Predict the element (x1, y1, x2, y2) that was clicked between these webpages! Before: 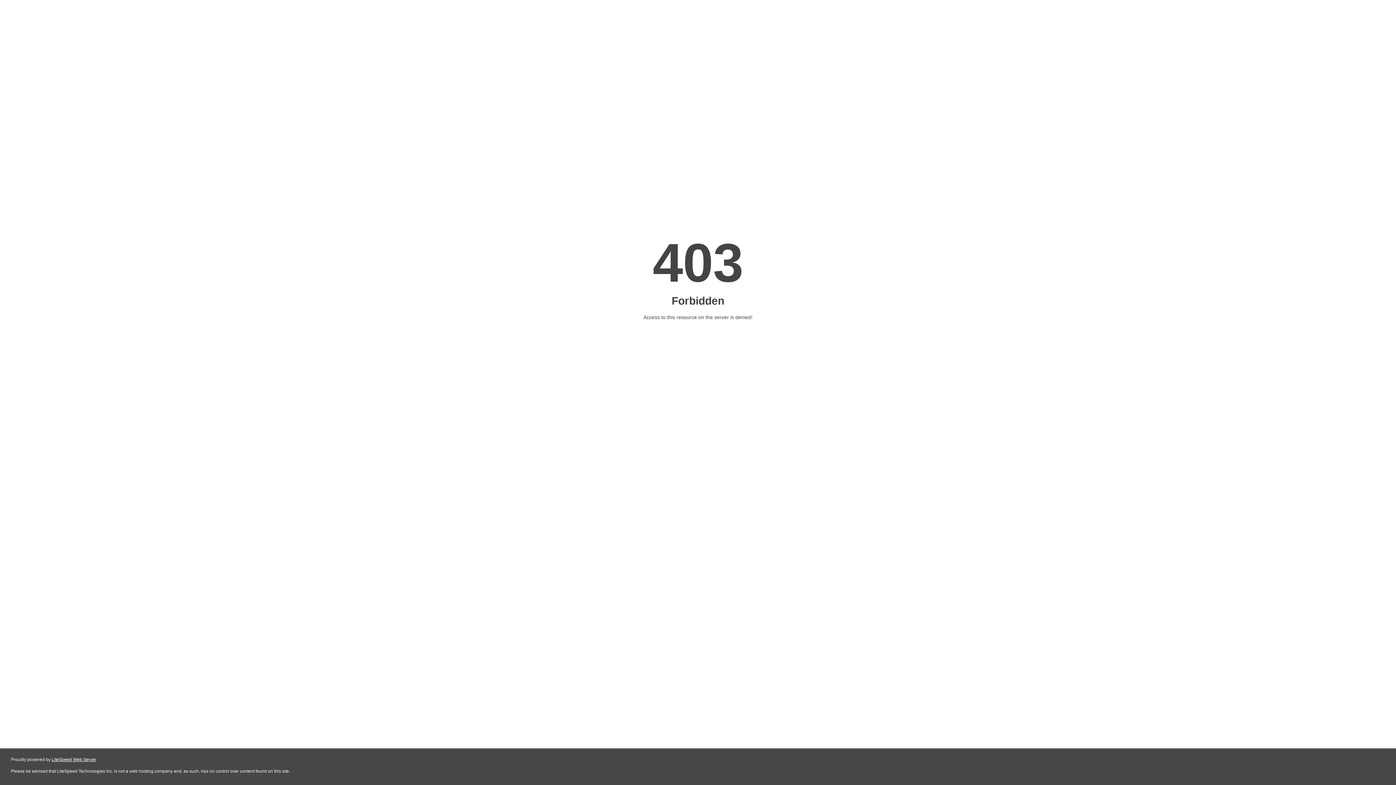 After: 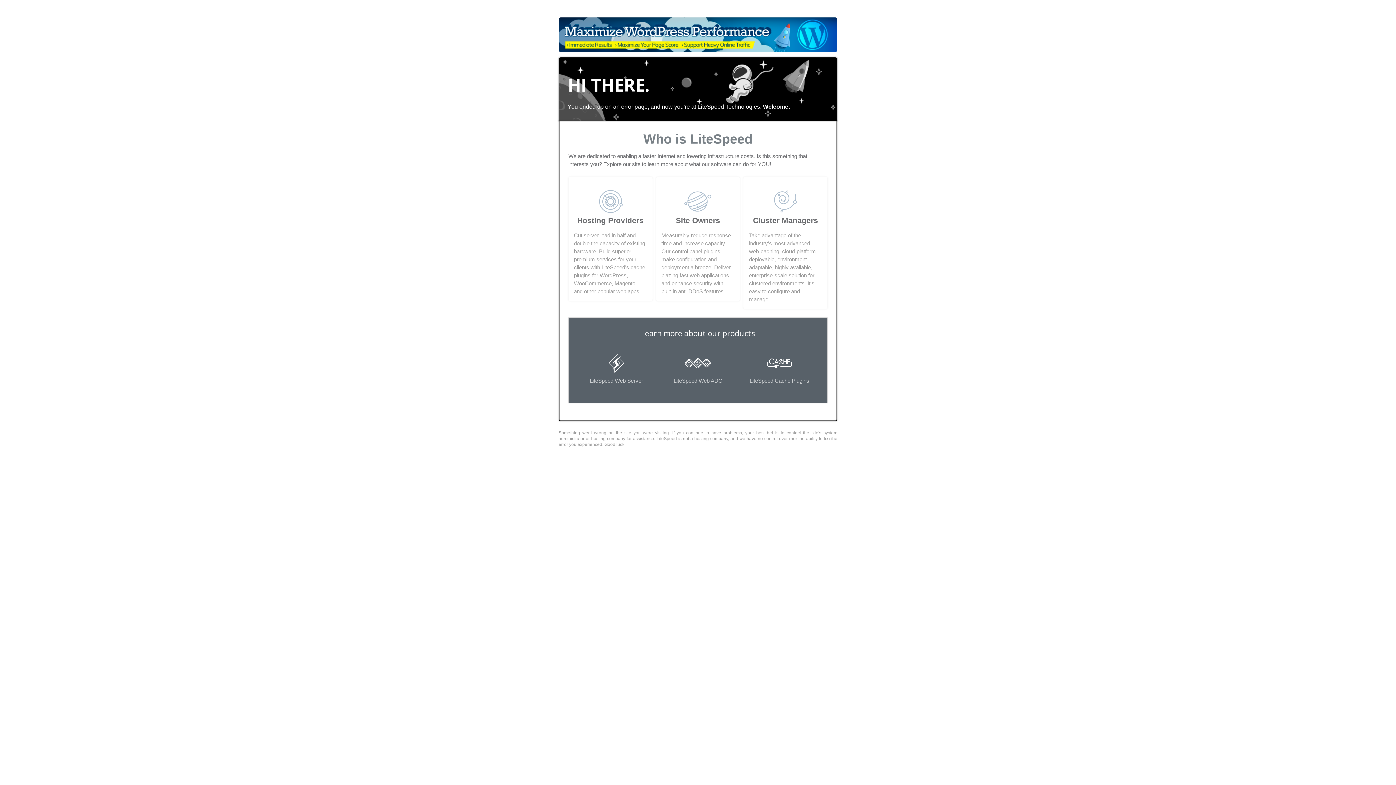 Action: label: LiteSpeed Web Server bbox: (51, 757, 96, 762)